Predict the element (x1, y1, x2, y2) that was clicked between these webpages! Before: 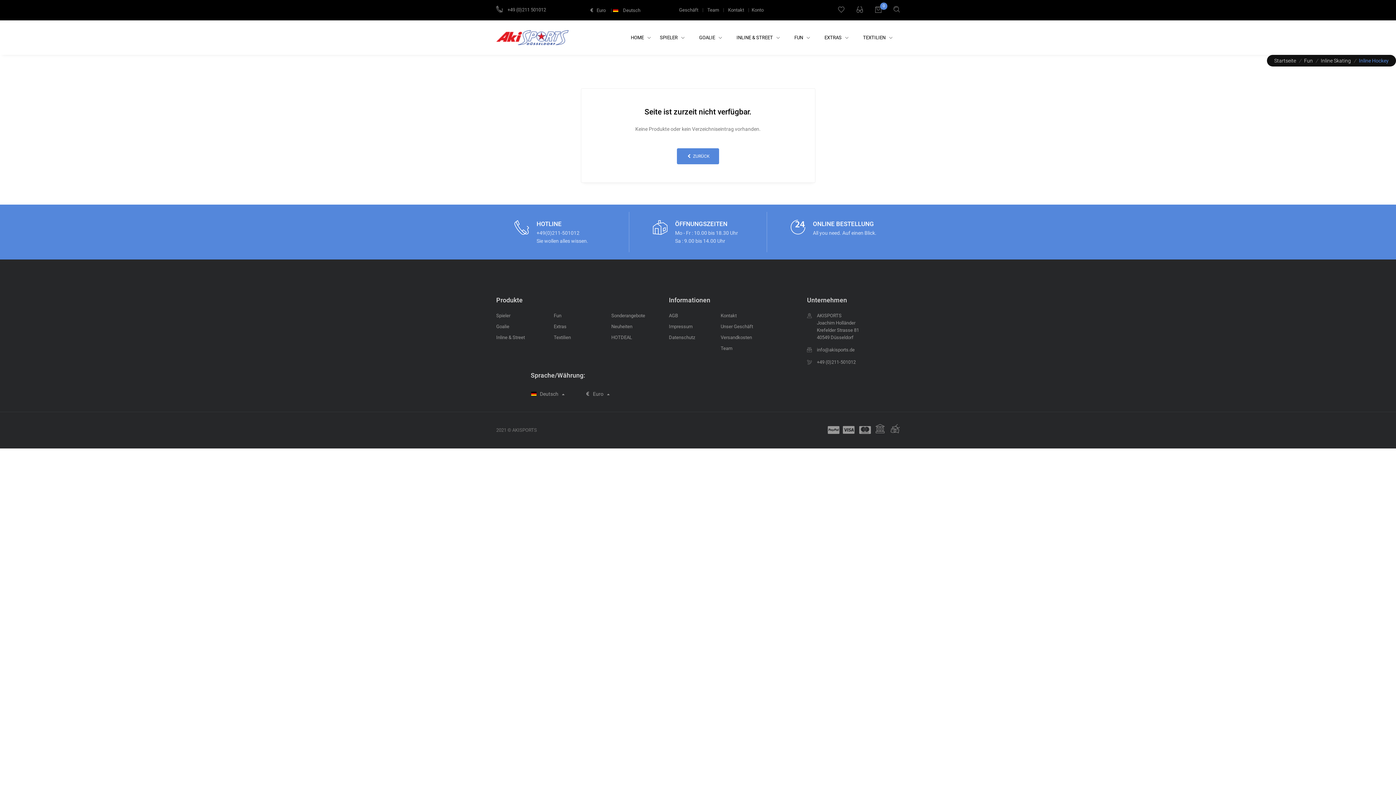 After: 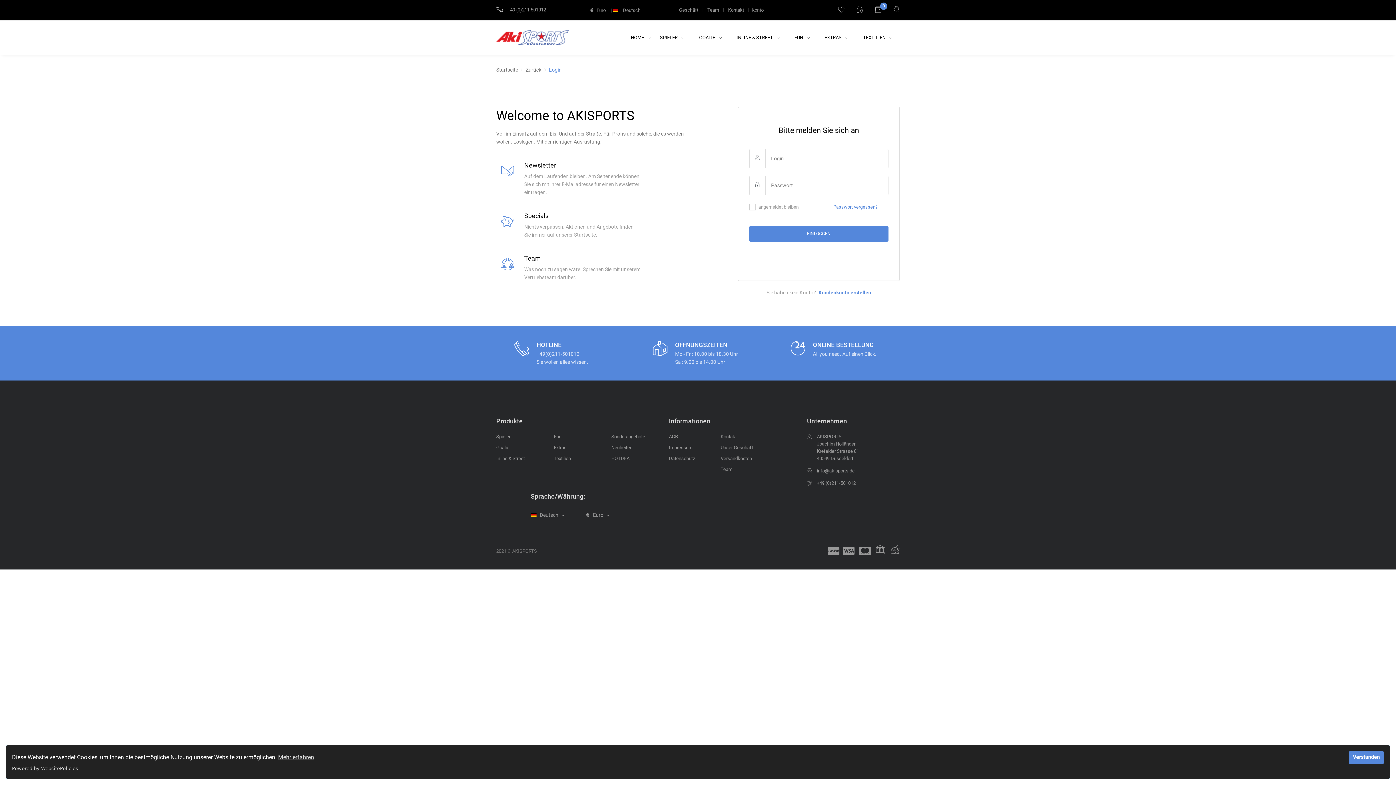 Action: bbox: (751, 7, 763, 12) label: Konto